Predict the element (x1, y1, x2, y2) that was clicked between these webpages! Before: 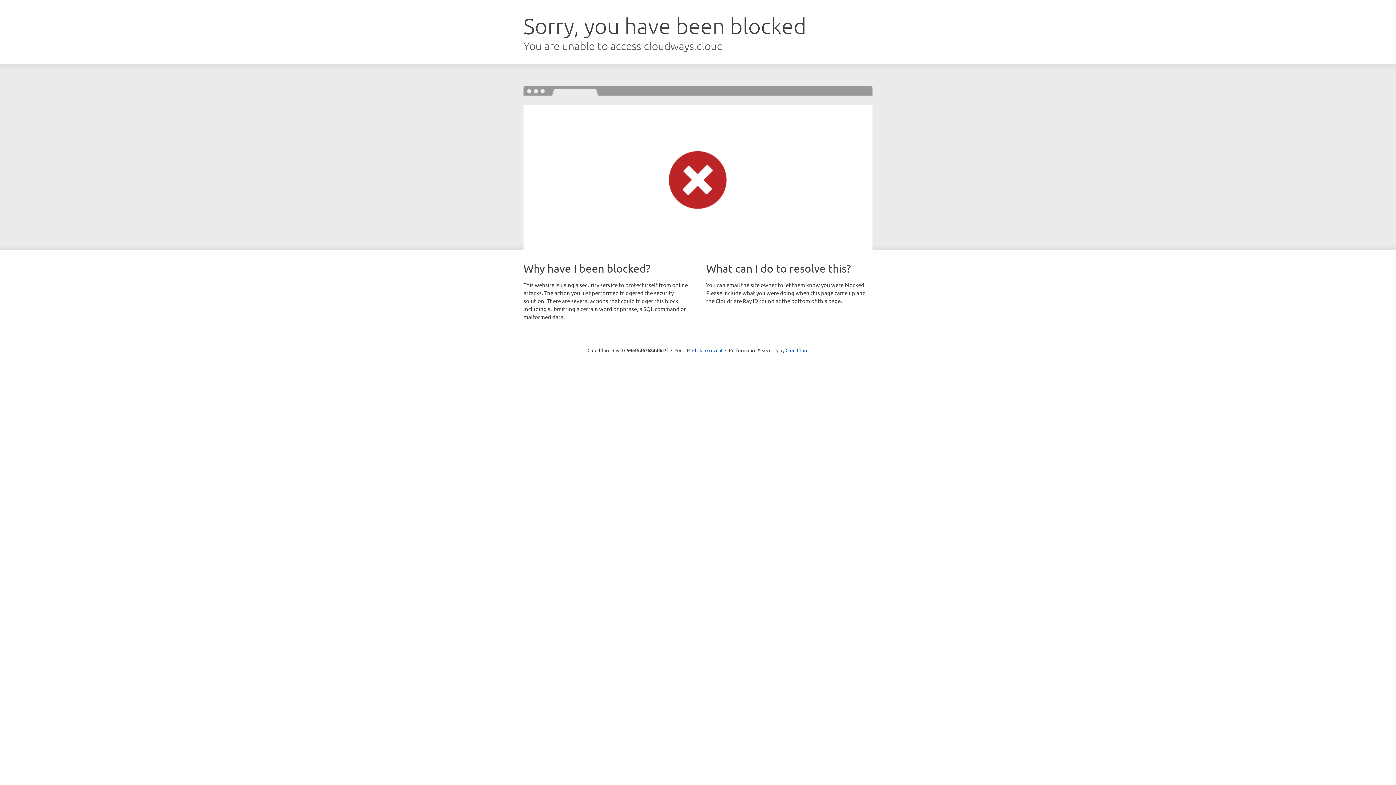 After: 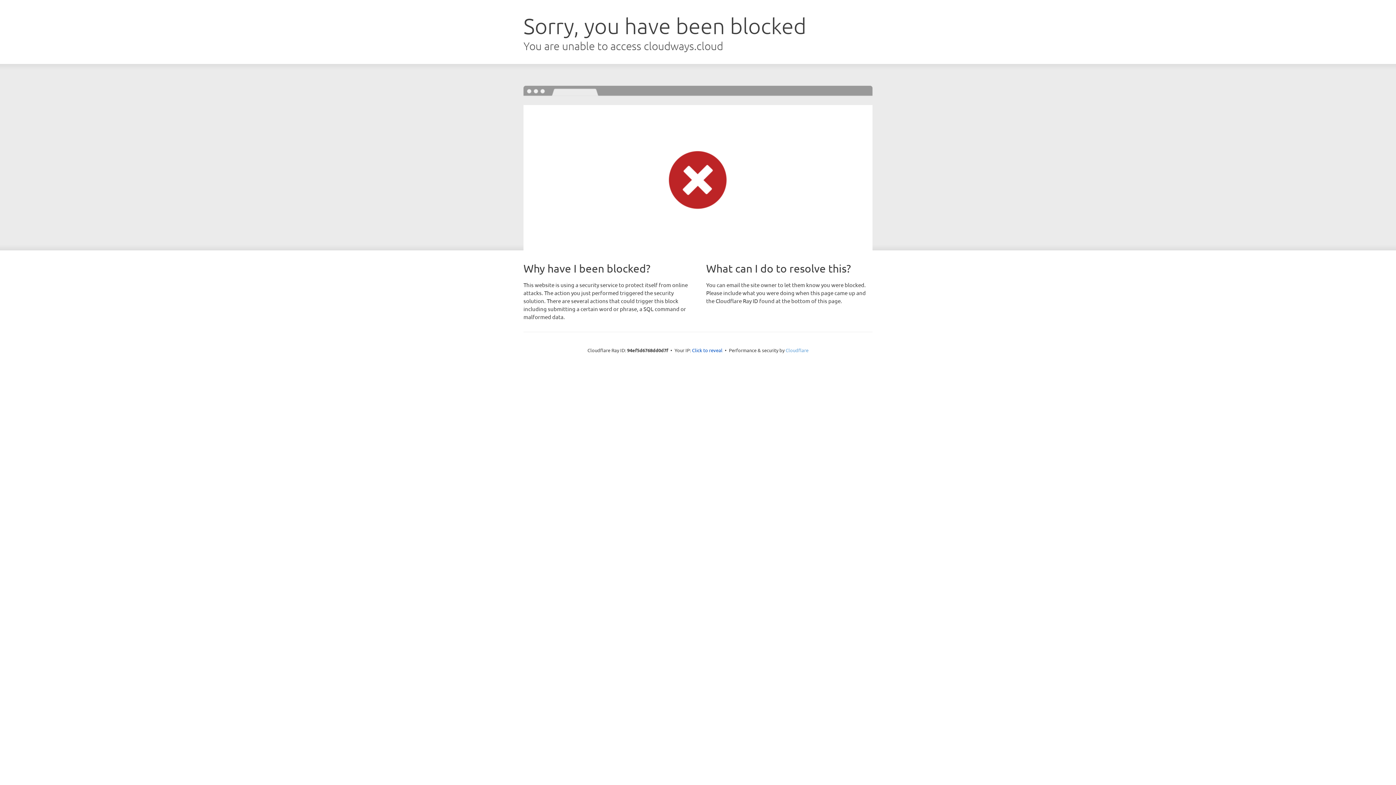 Action: label: Cloudflare bbox: (785, 347, 808, 353)